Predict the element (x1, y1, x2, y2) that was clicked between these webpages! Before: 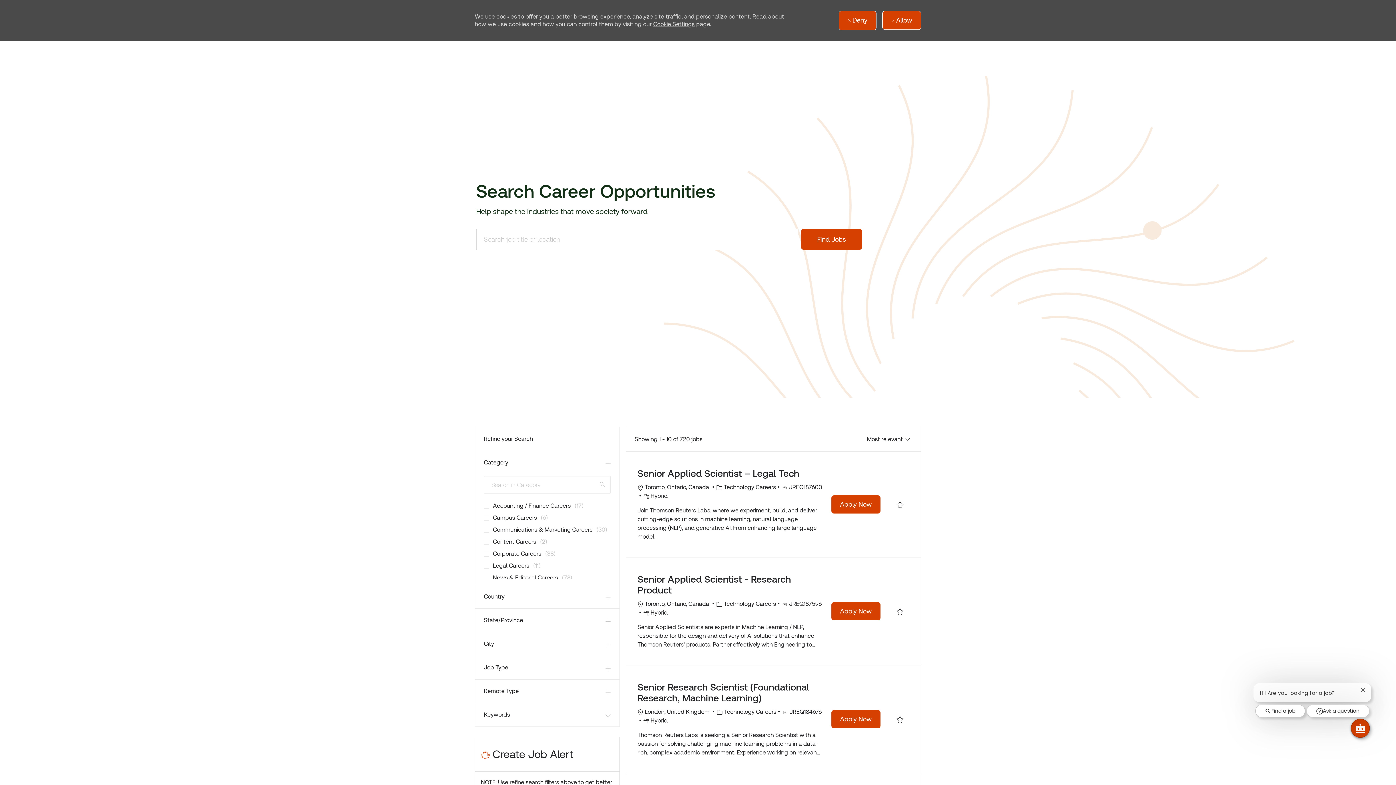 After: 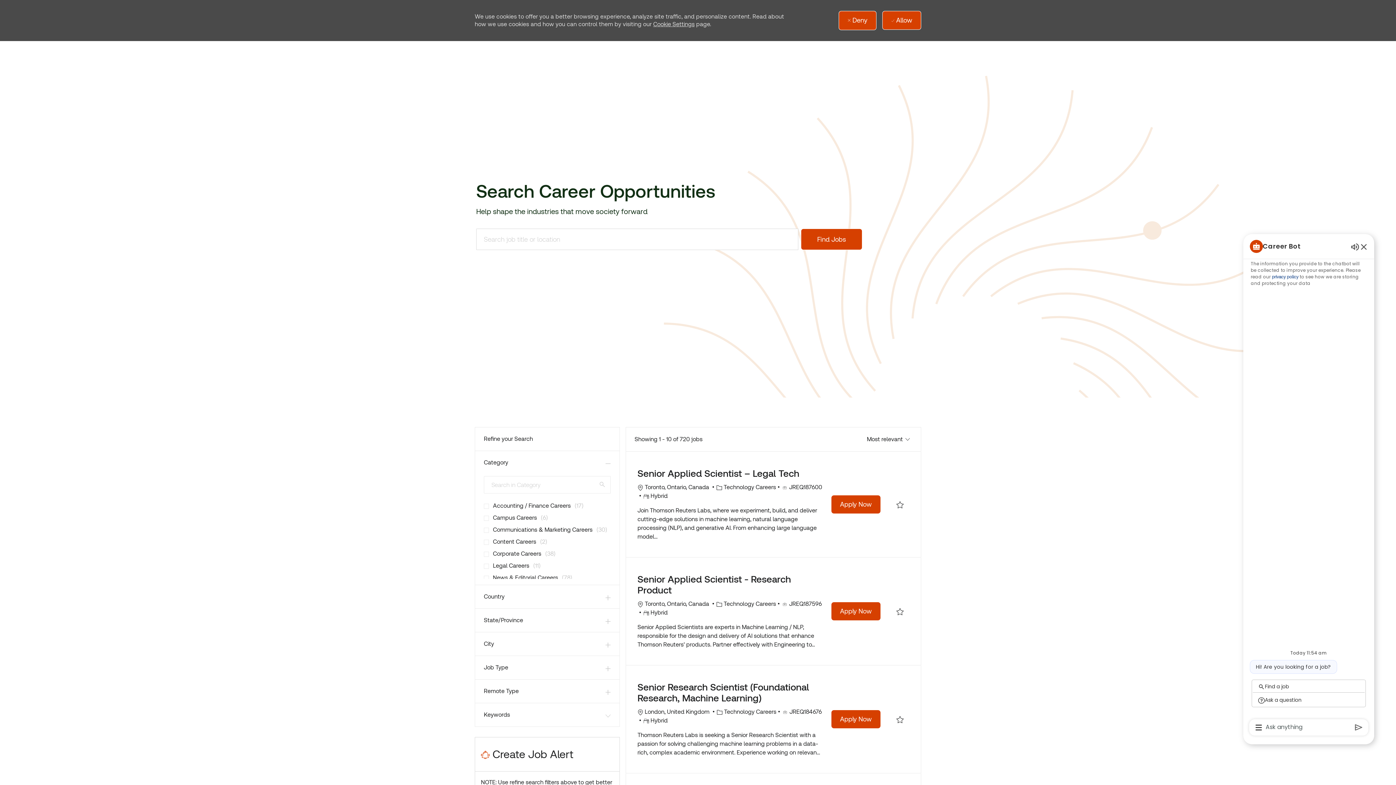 Action: bbox: (1351, 719, 1369, 737) label: Open Chatbot